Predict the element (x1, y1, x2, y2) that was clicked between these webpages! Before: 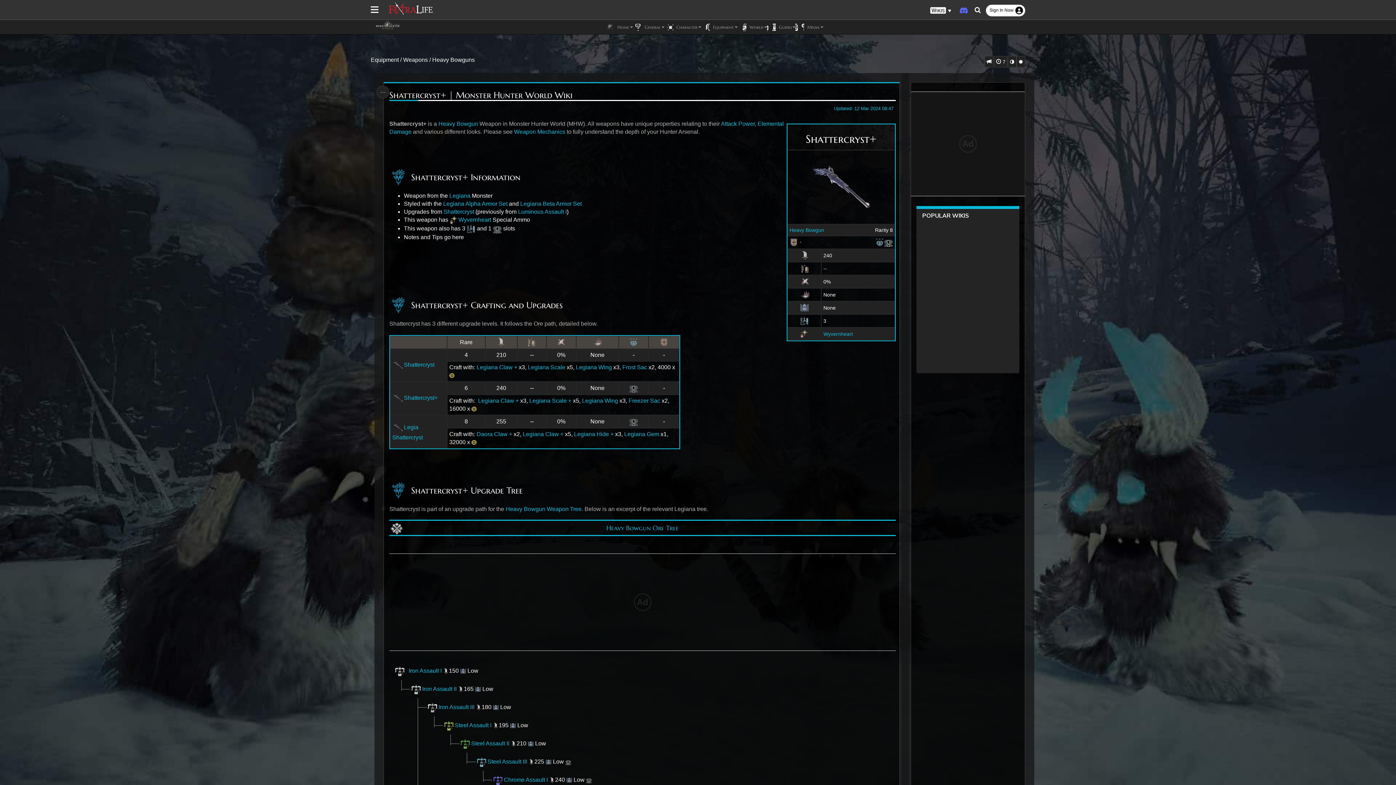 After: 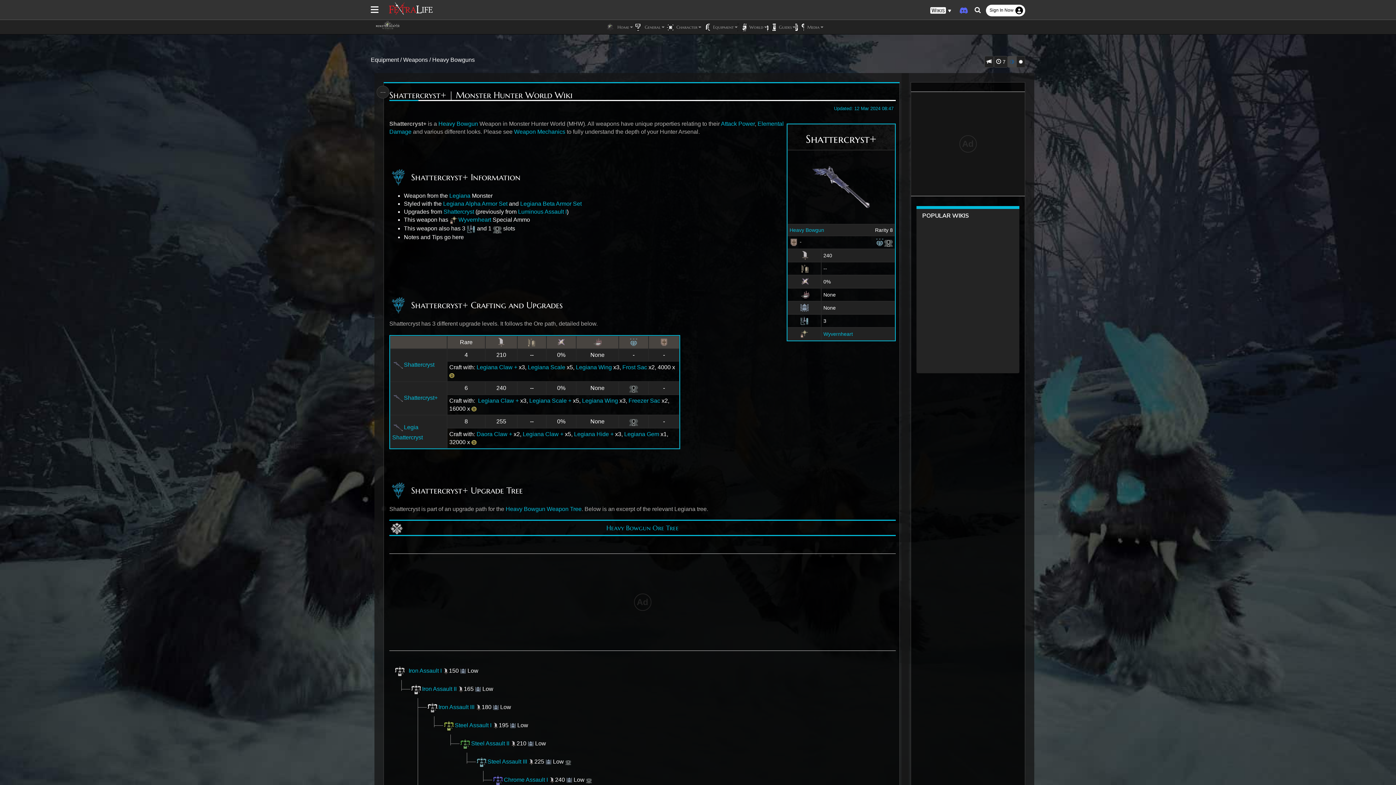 Action: bbox: (1008, 56, 1016, 67)